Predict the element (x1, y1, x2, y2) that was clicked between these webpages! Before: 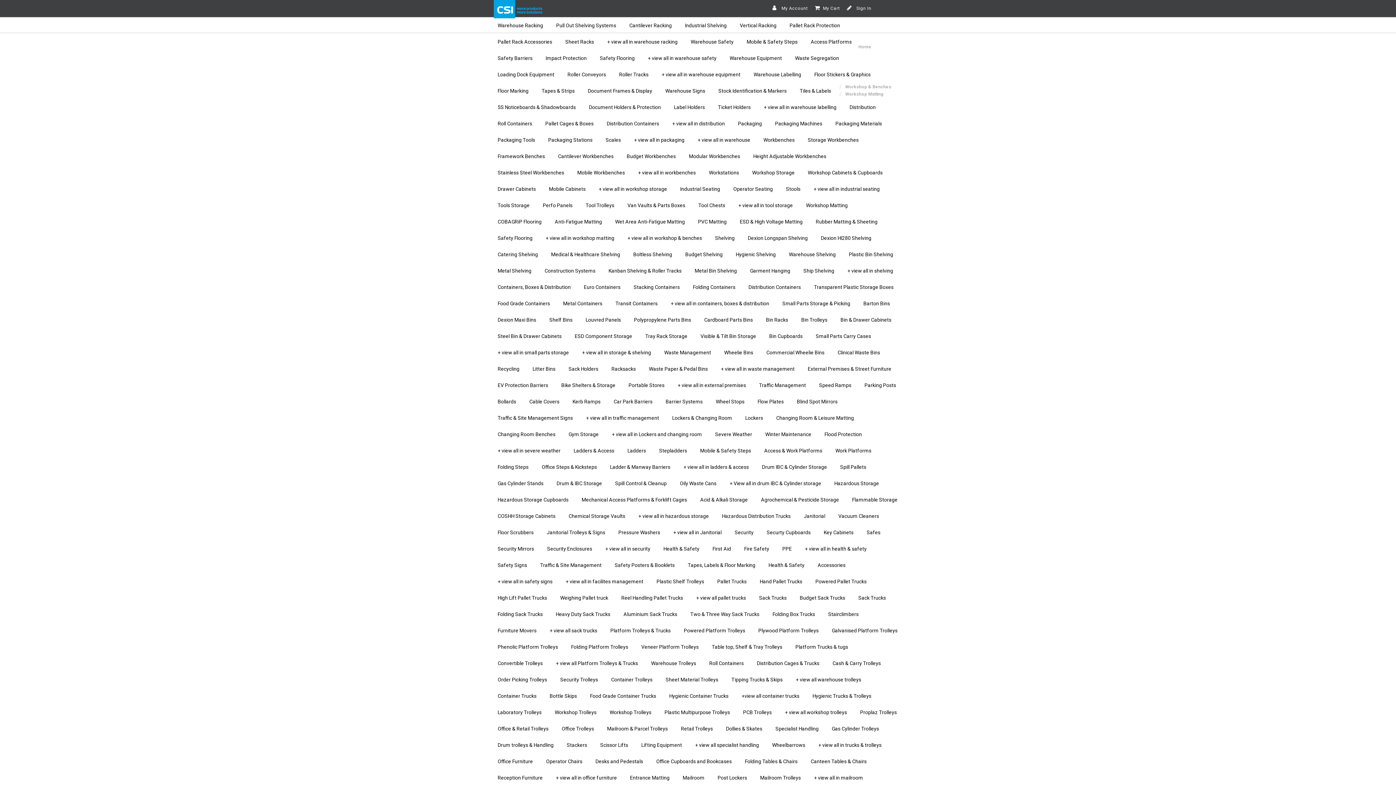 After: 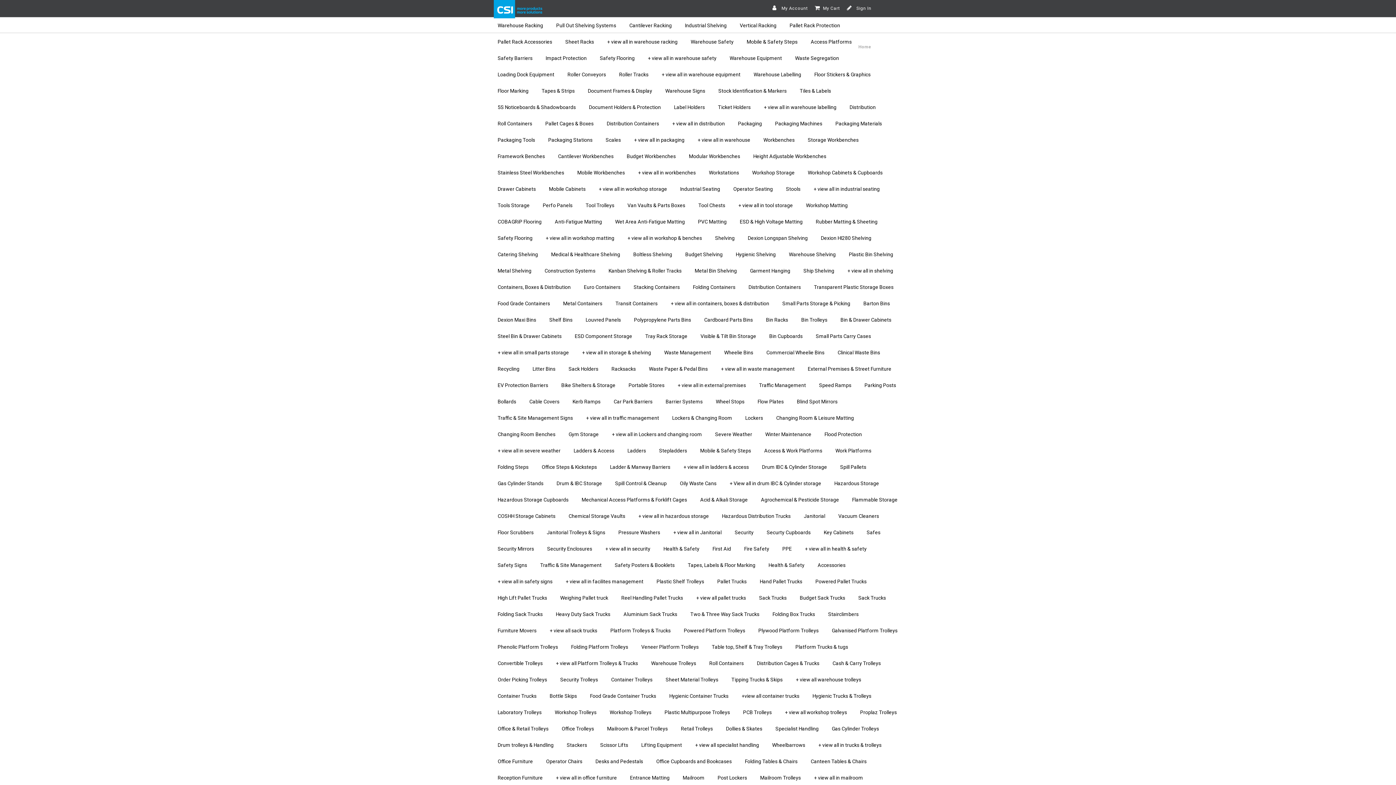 Action: bbox: (604, 622, 677, 639) label: Platform Trolleys & Trucks